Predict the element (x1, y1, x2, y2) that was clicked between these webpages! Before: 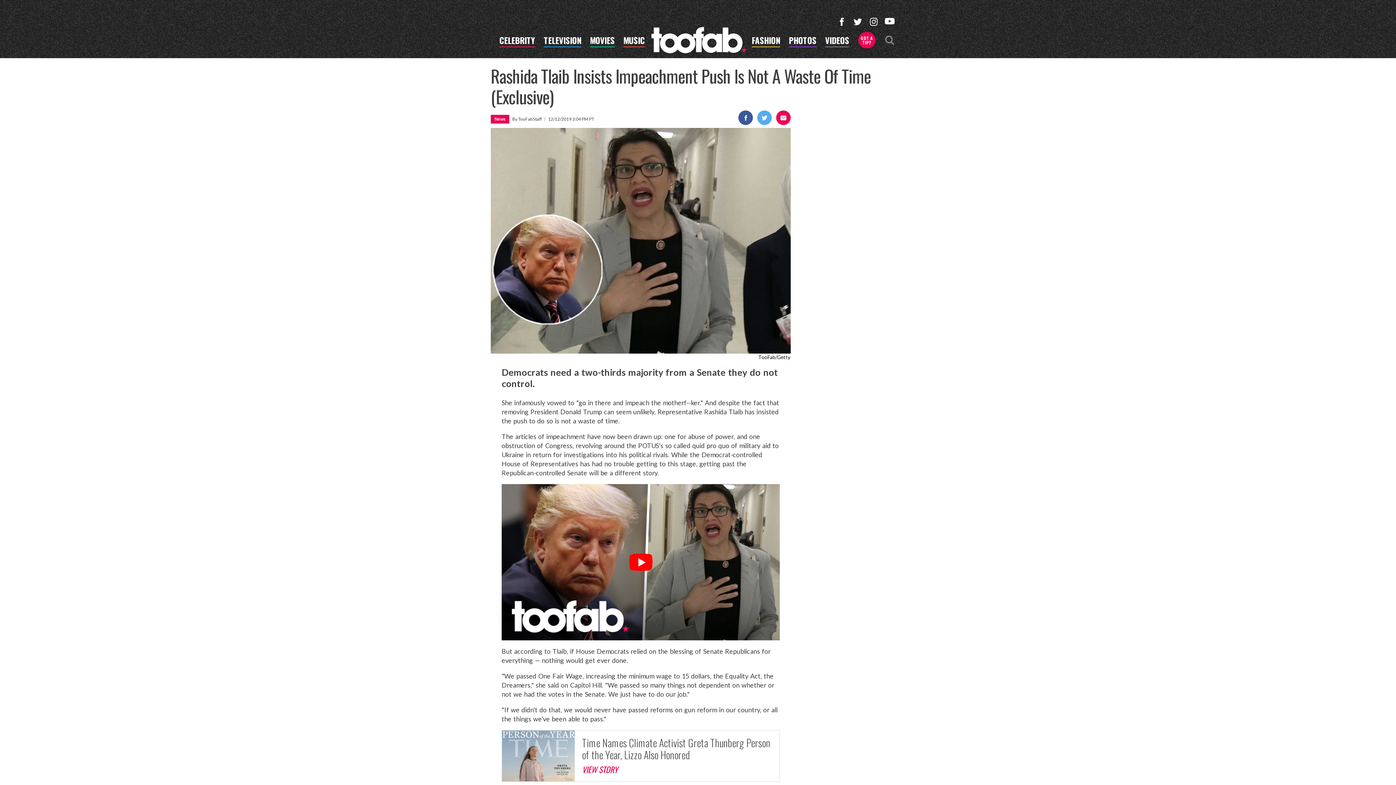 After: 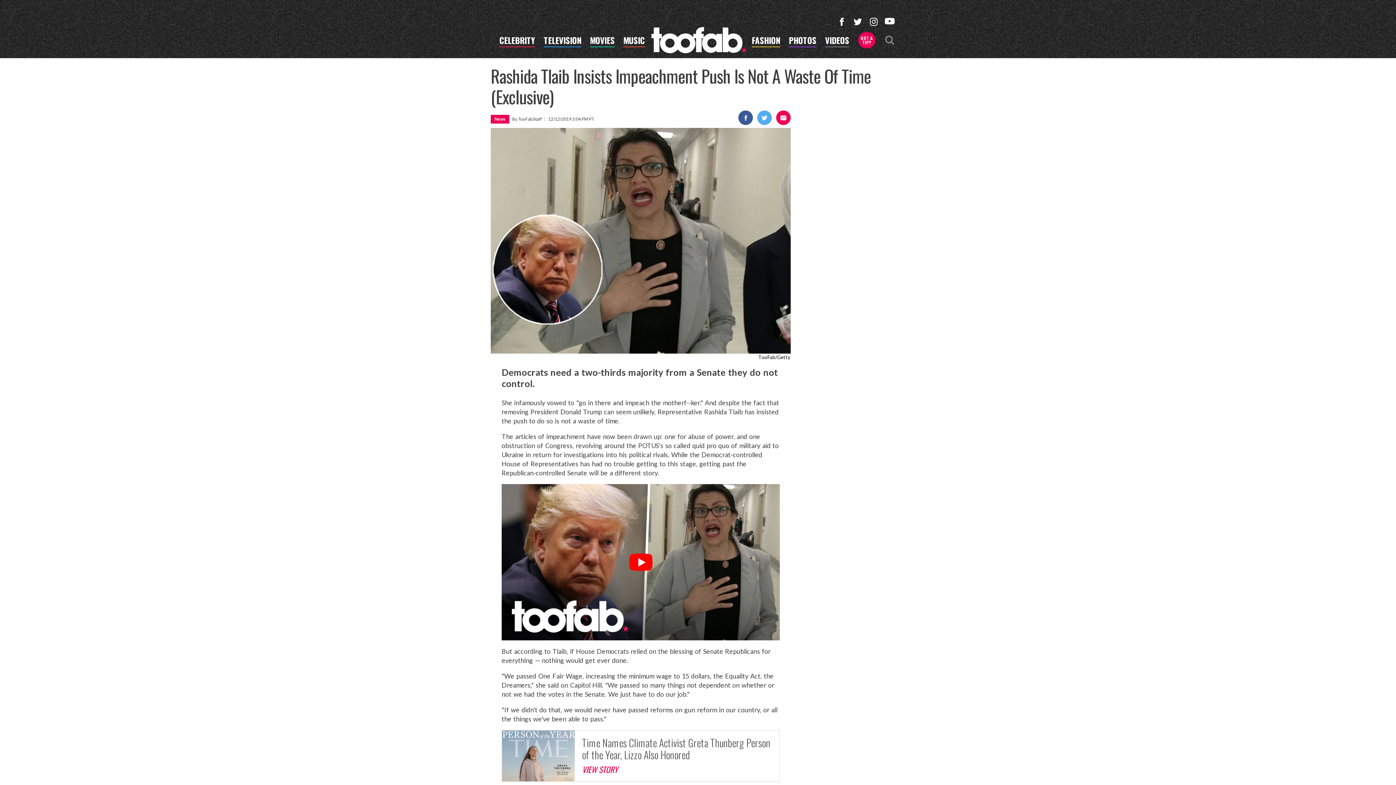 Action: label: GOT A
TIP? bbox: (858, 31, 875, 48)